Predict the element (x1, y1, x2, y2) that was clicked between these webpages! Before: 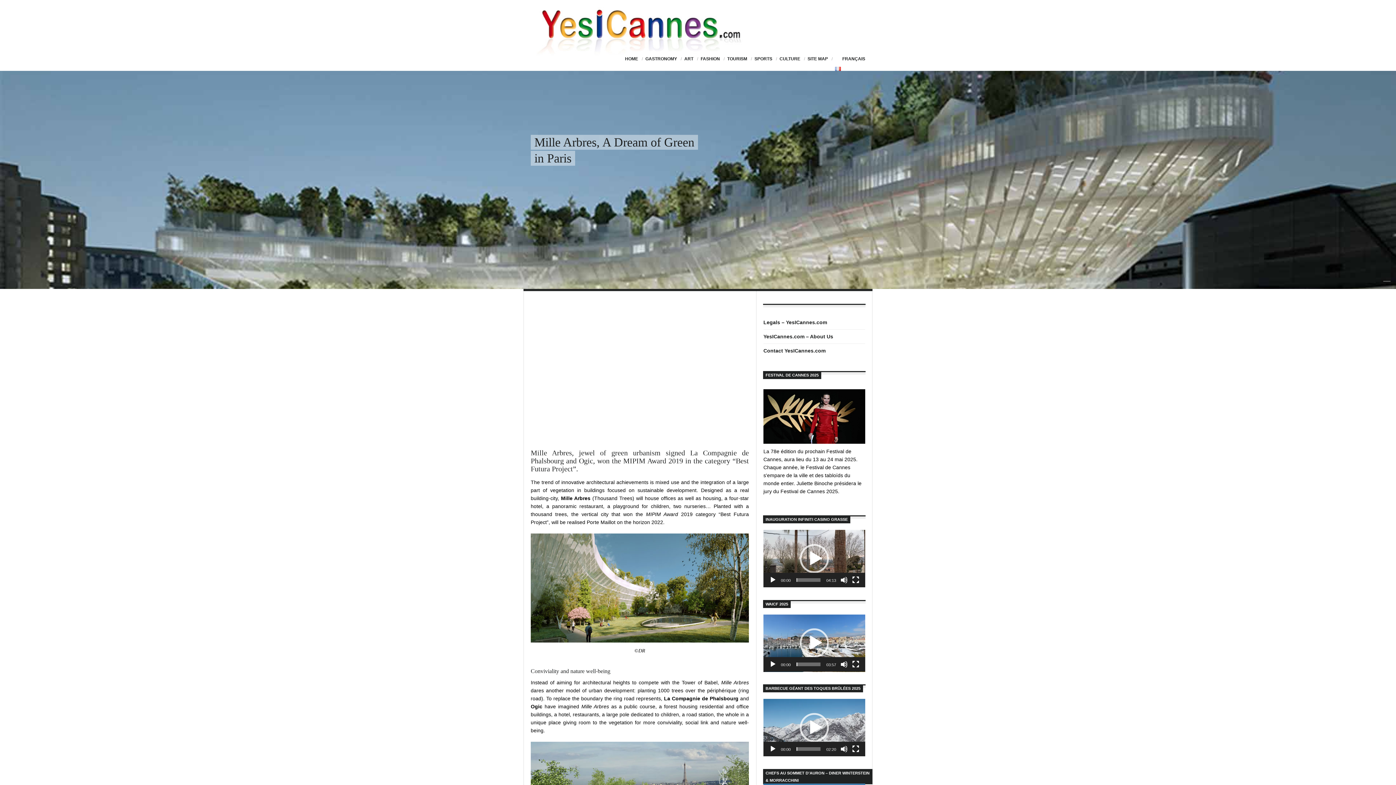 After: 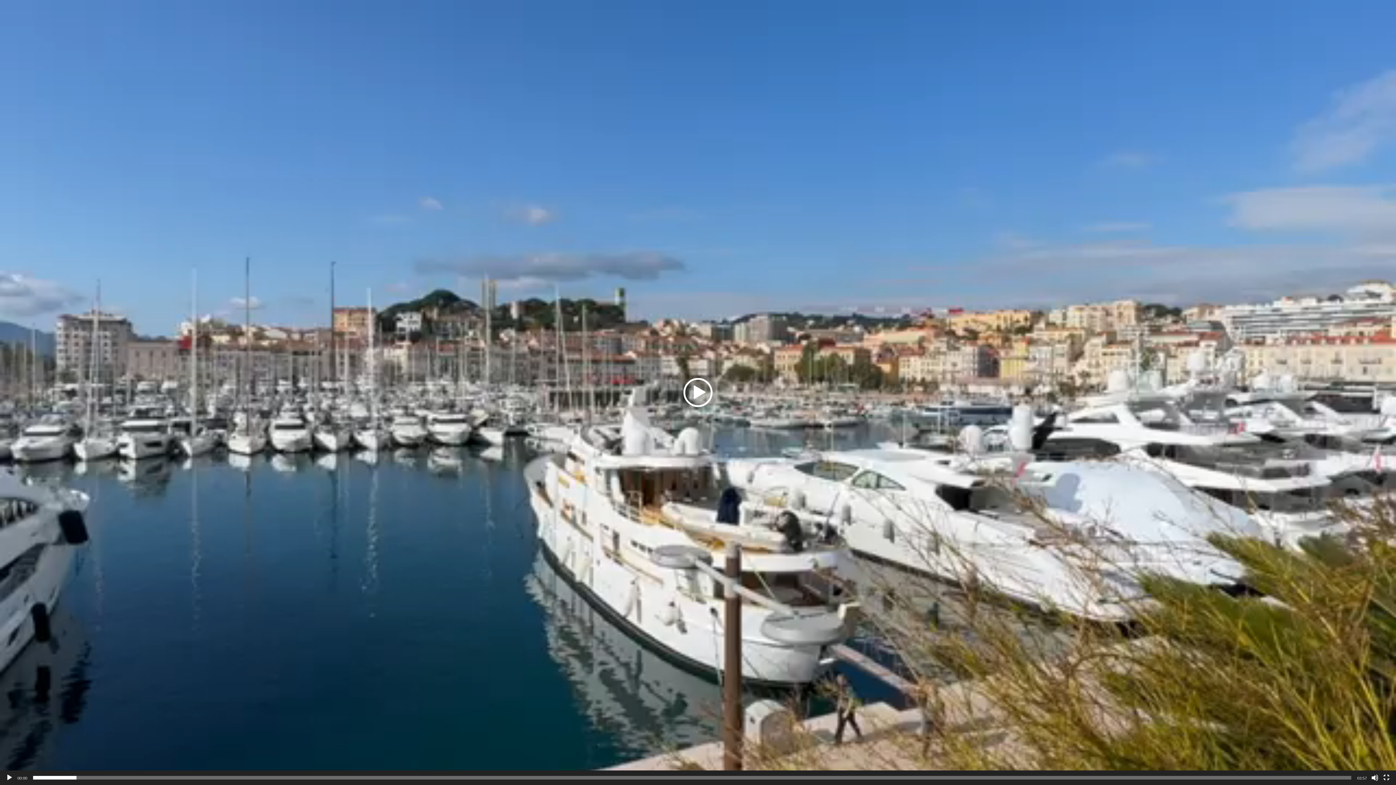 Action: label: Fullscreen bbox: (852, 661, 859, 668)